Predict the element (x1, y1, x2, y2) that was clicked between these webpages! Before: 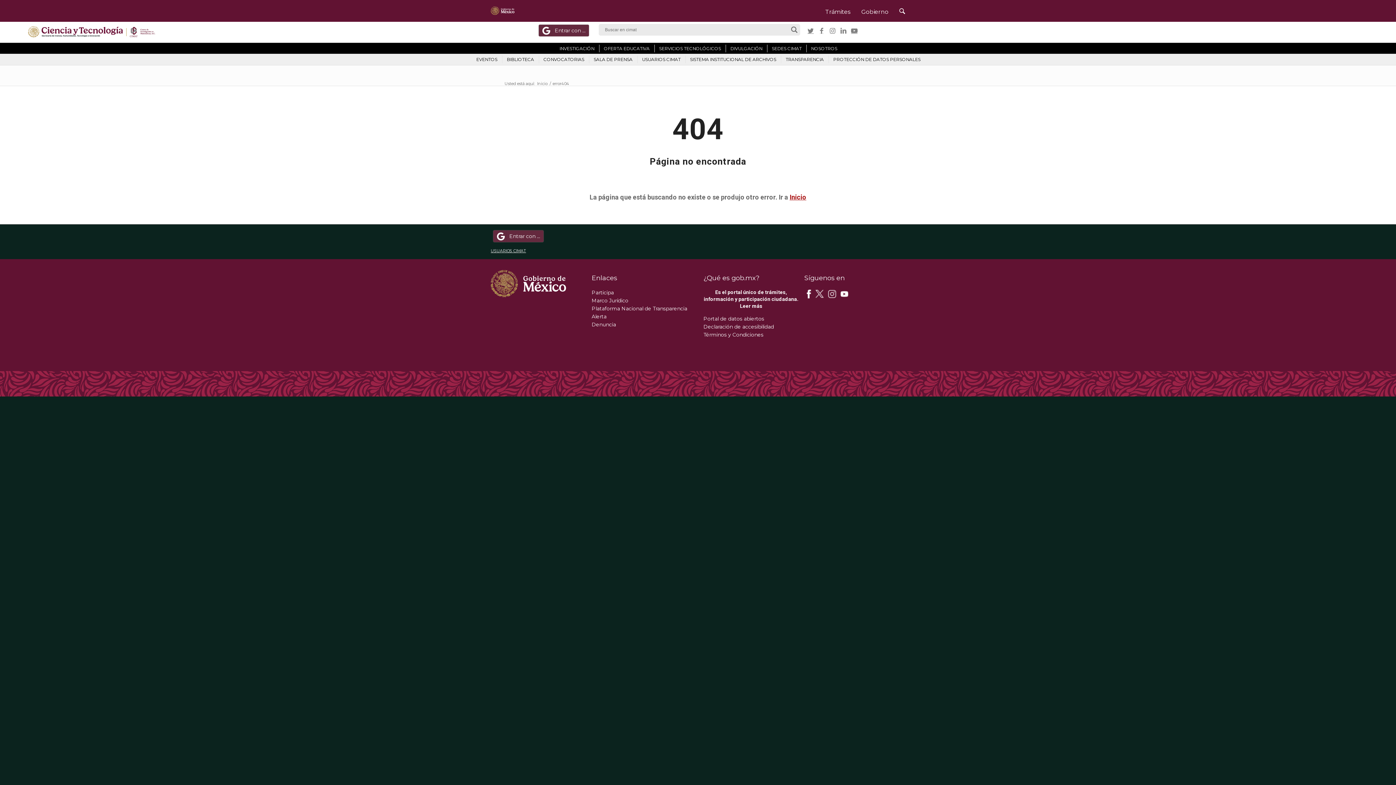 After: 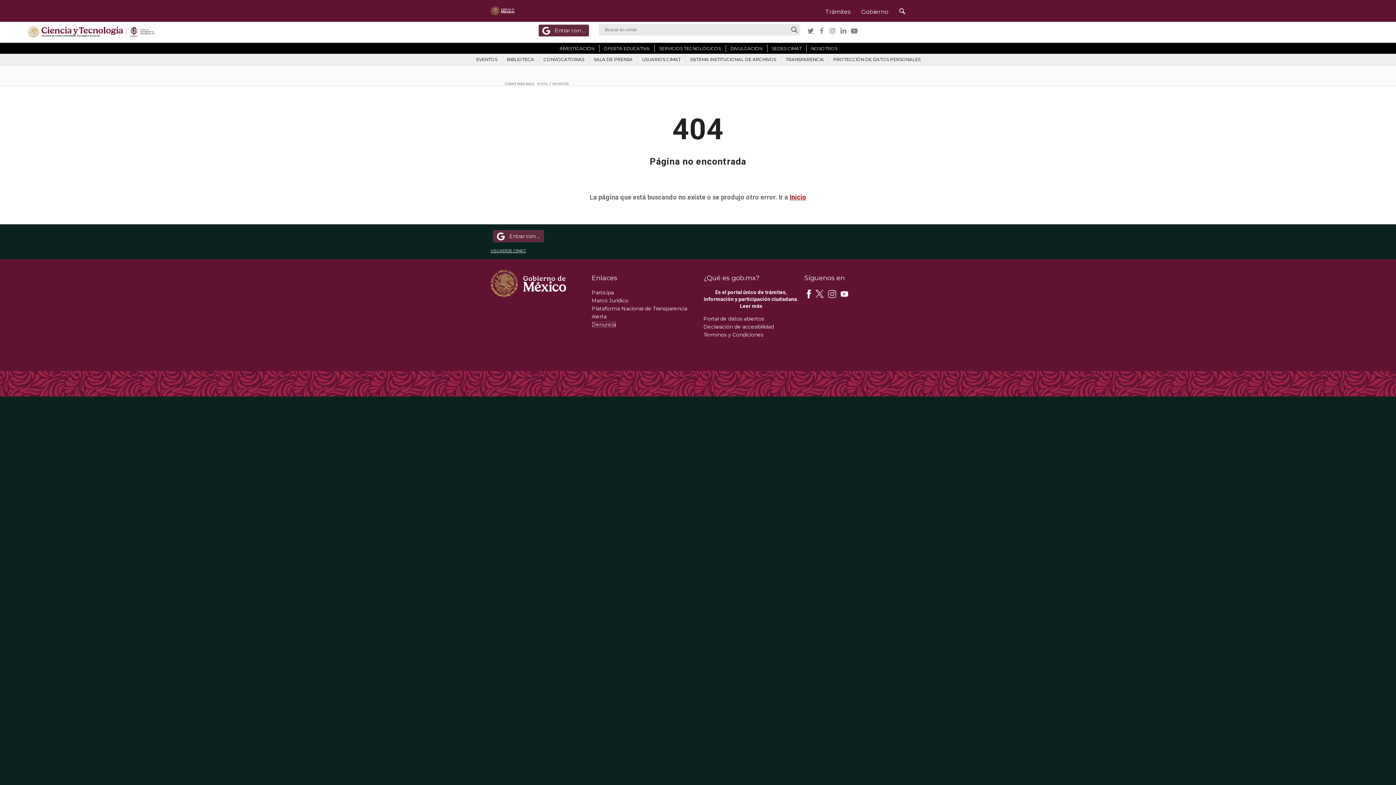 Action: label: Denuncia bbox: (591, 321, 616, 327)